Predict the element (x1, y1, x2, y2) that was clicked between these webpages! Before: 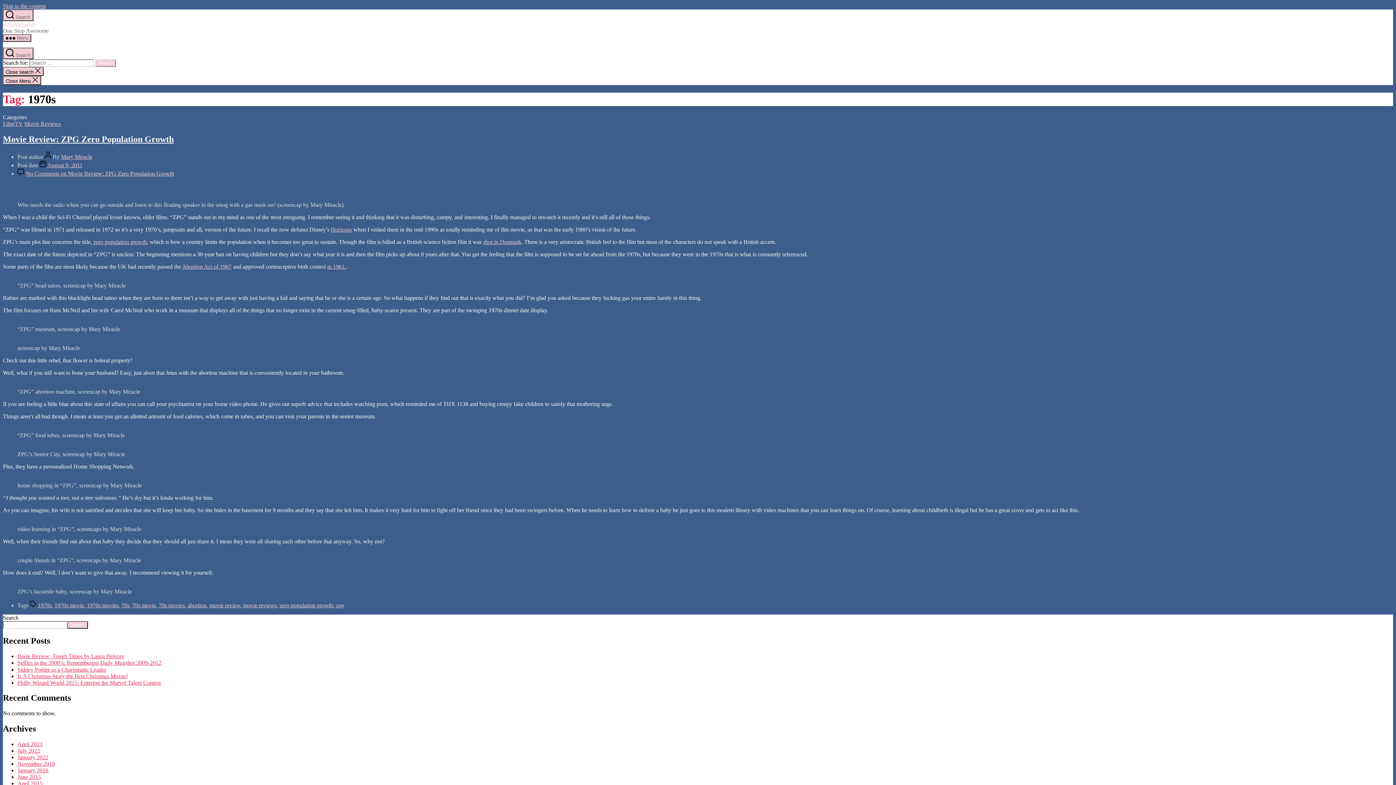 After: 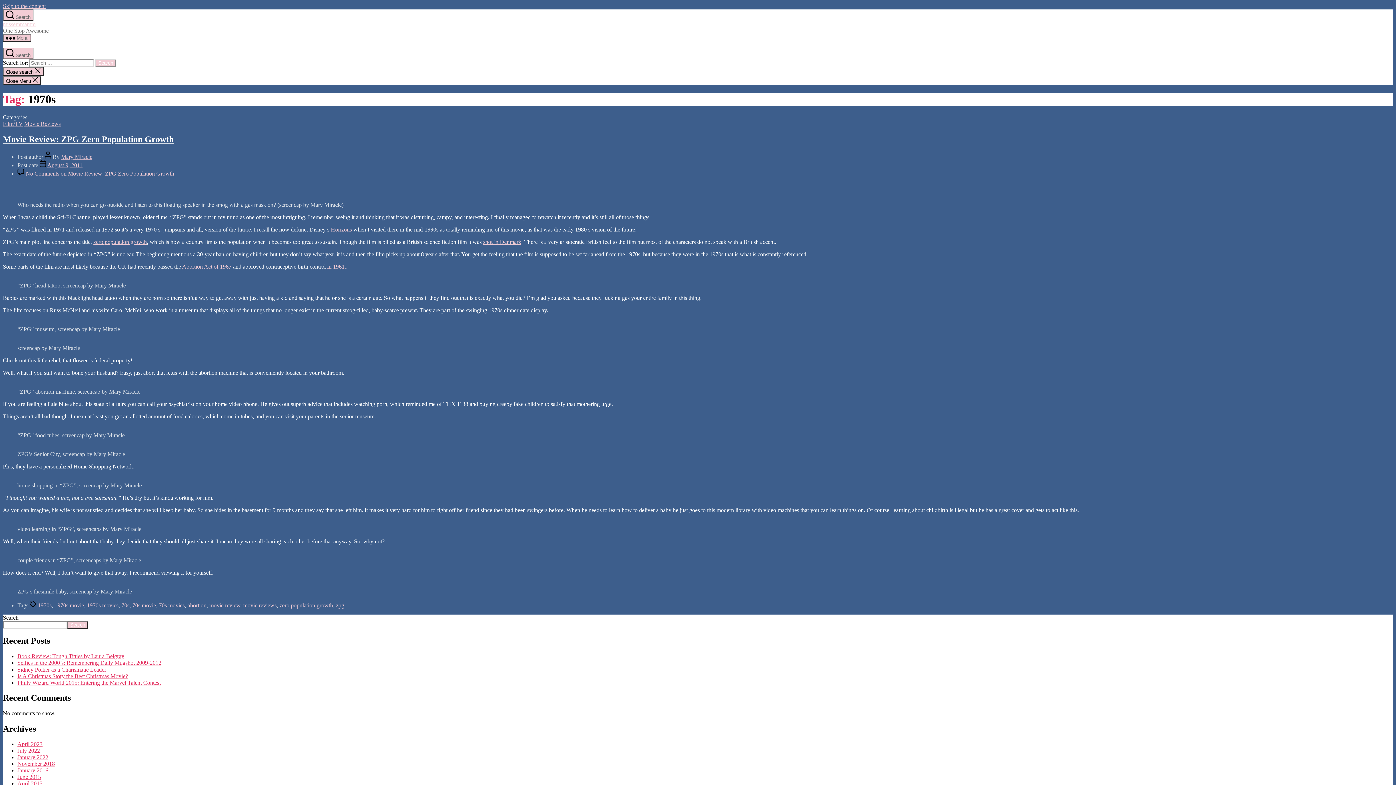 Action: label: Horizons bbox: (330, 226, 352, 232)